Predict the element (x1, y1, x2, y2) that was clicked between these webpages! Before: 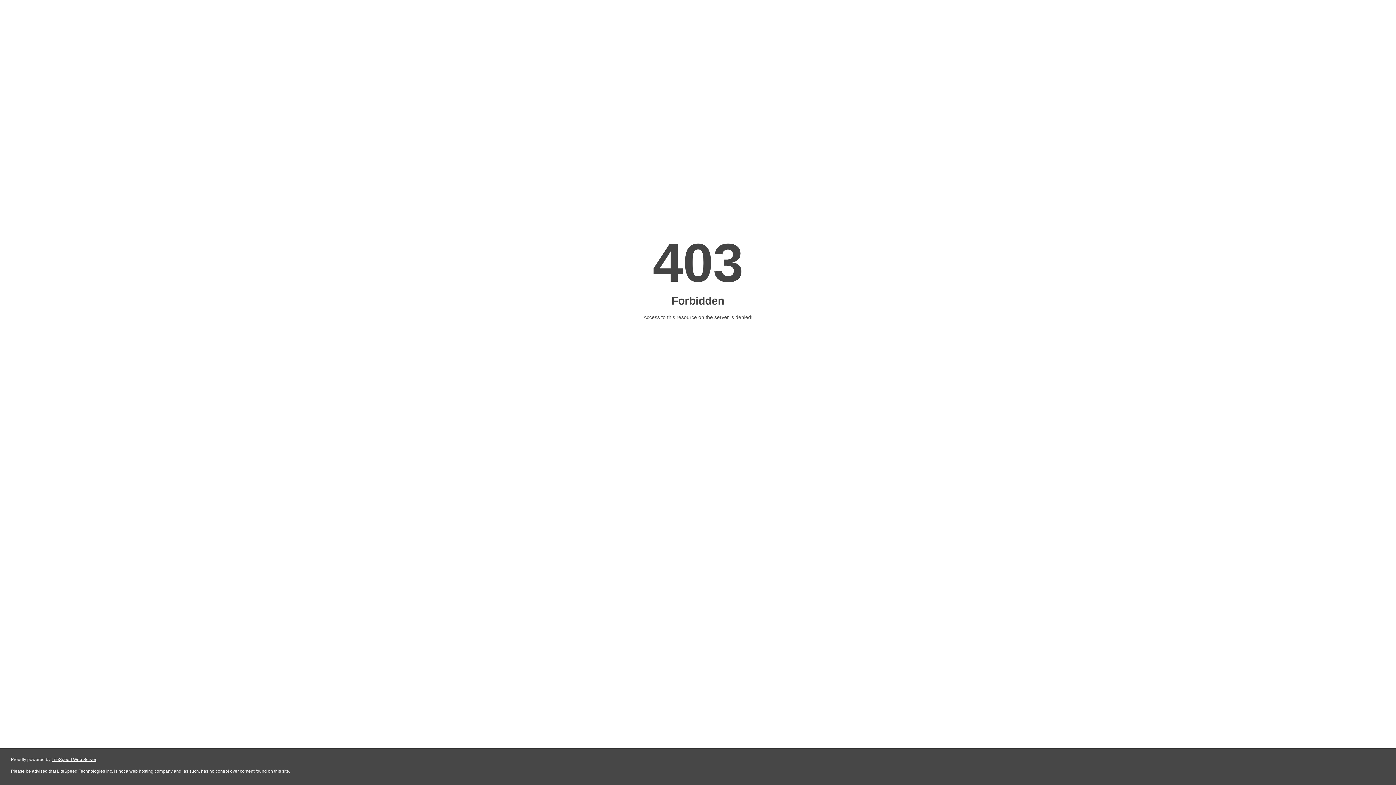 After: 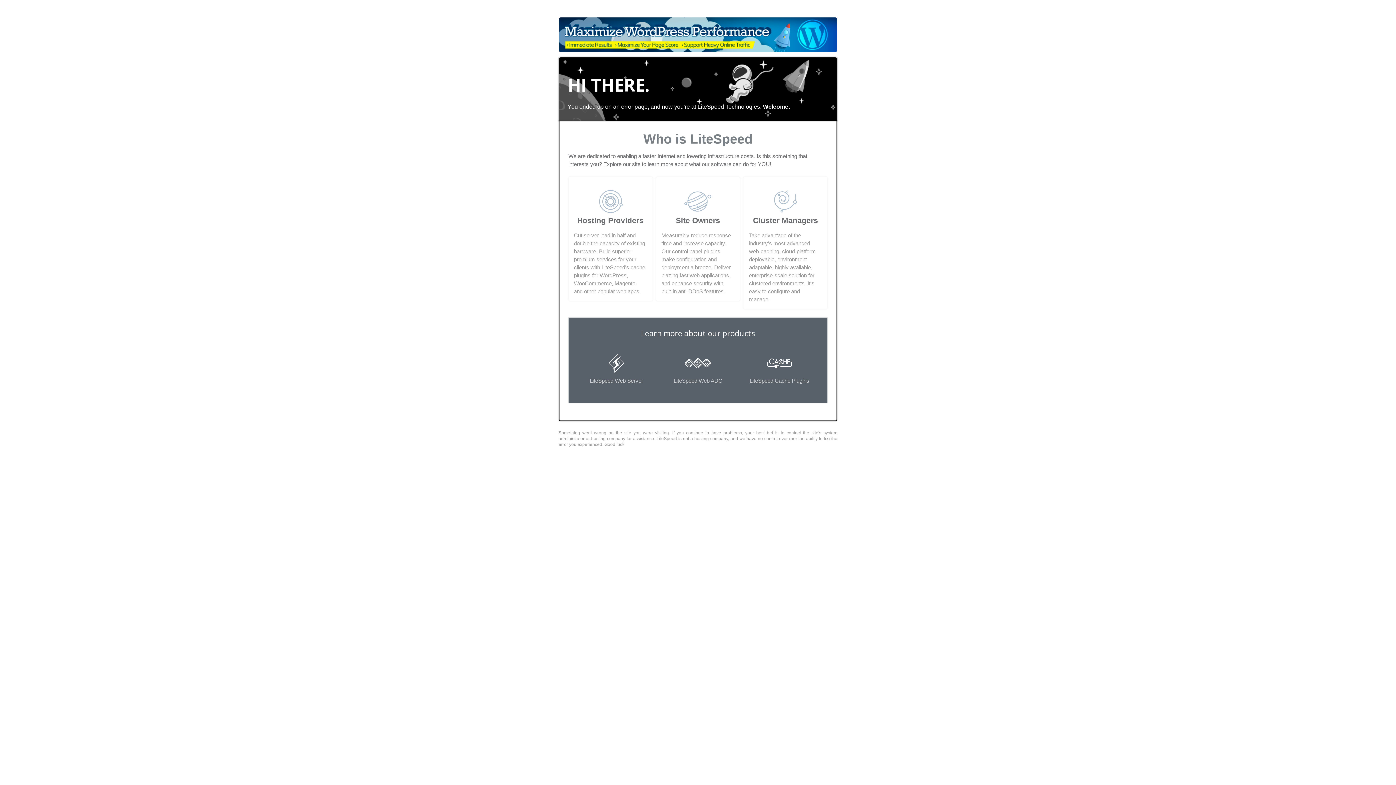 Action: bbox: (51, 757, 96, 762) label: LiteSpeed Web Server